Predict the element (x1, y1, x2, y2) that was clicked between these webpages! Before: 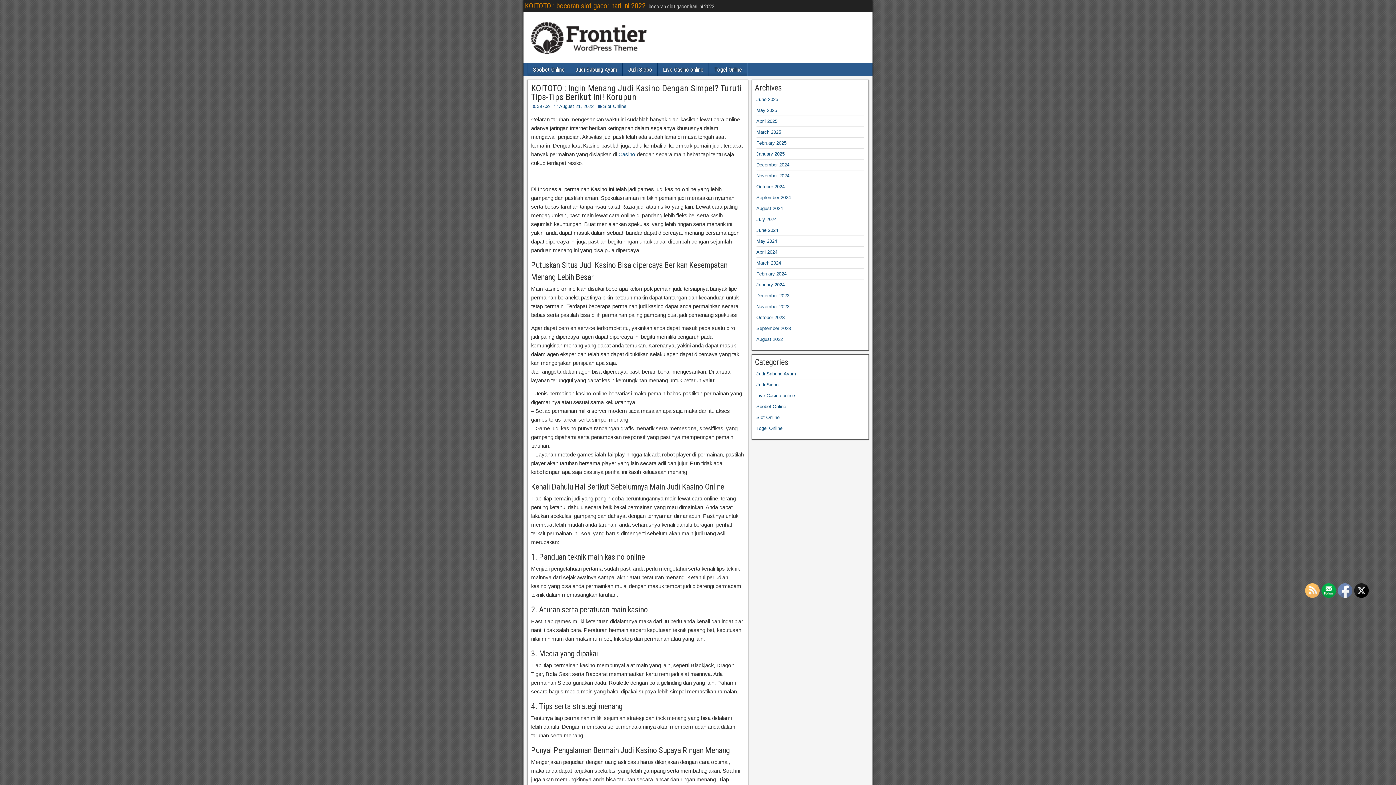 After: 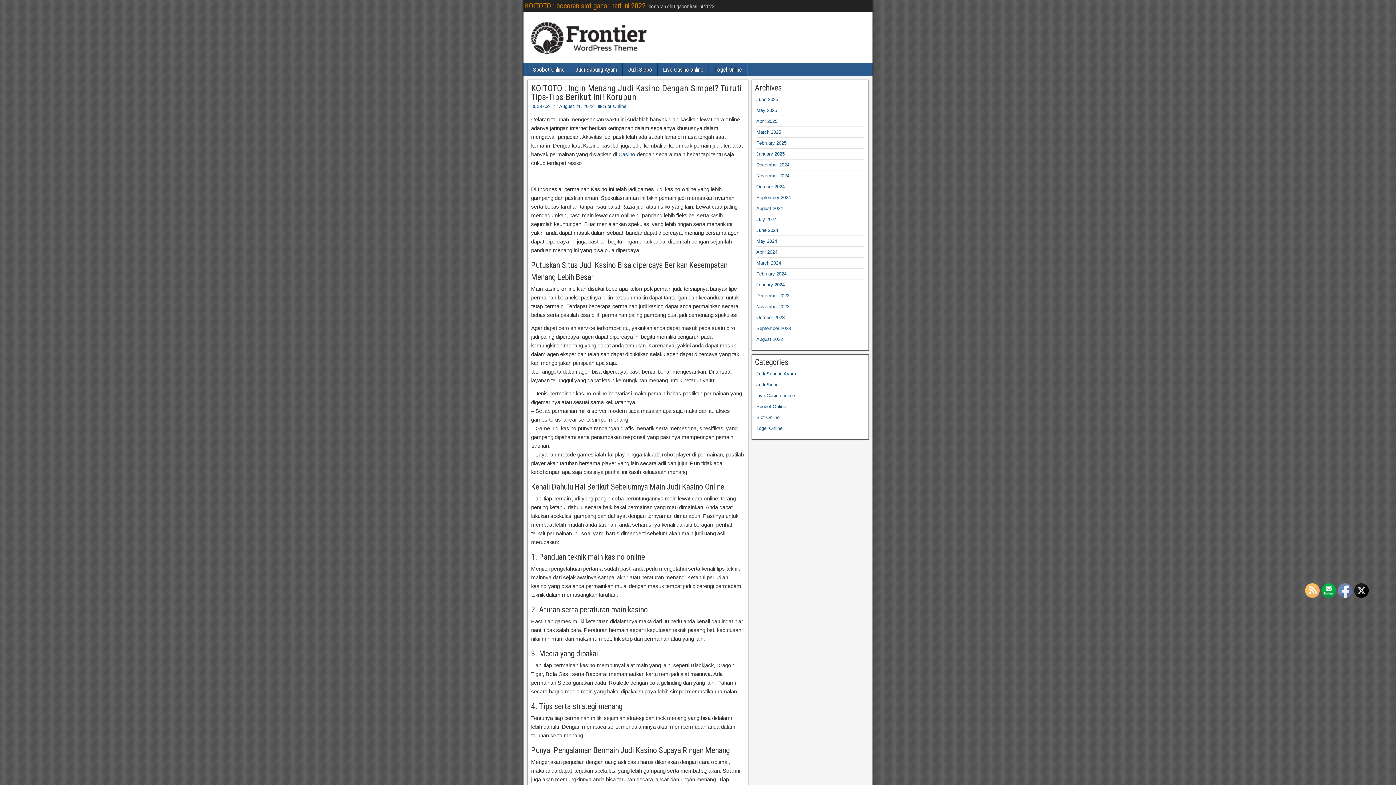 Action: bbox: (1354, 583, 1369, 598)